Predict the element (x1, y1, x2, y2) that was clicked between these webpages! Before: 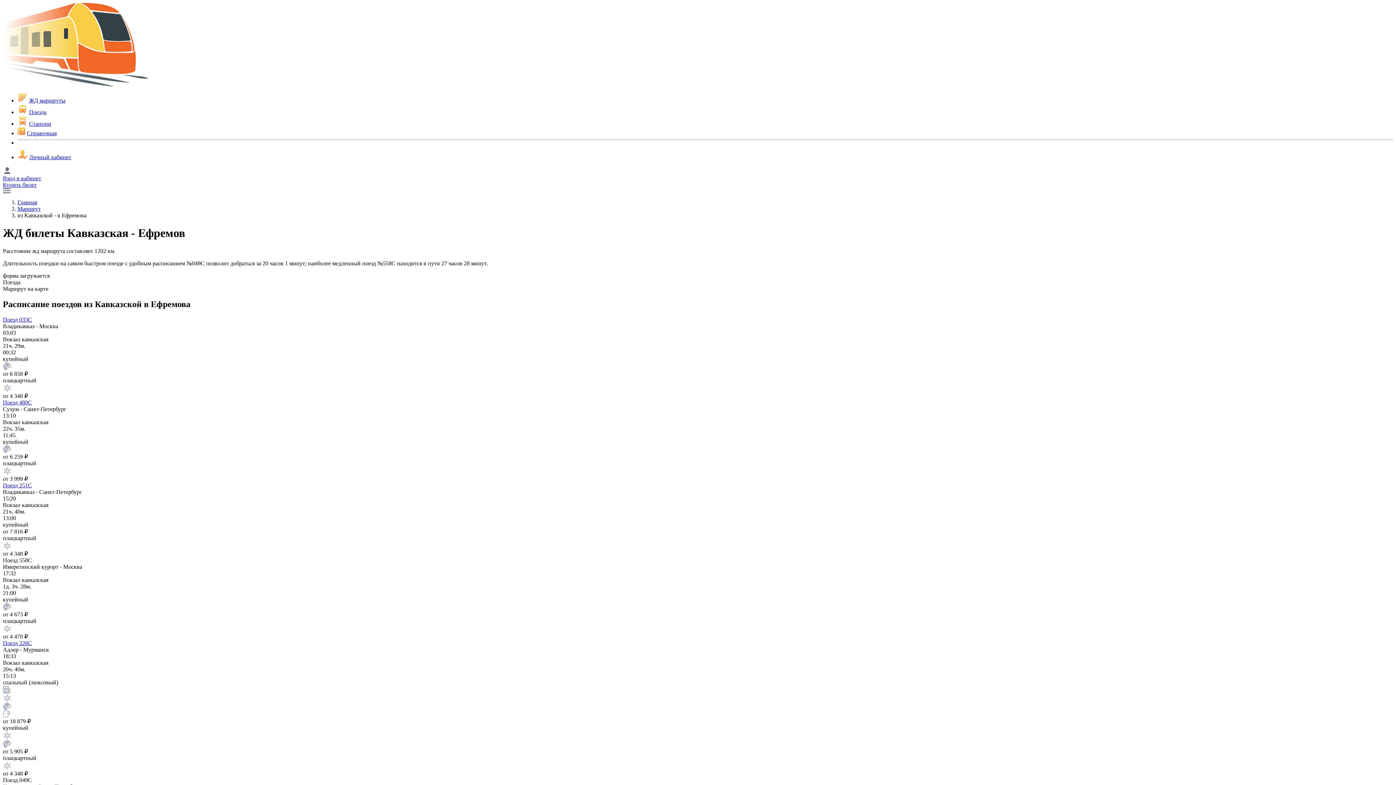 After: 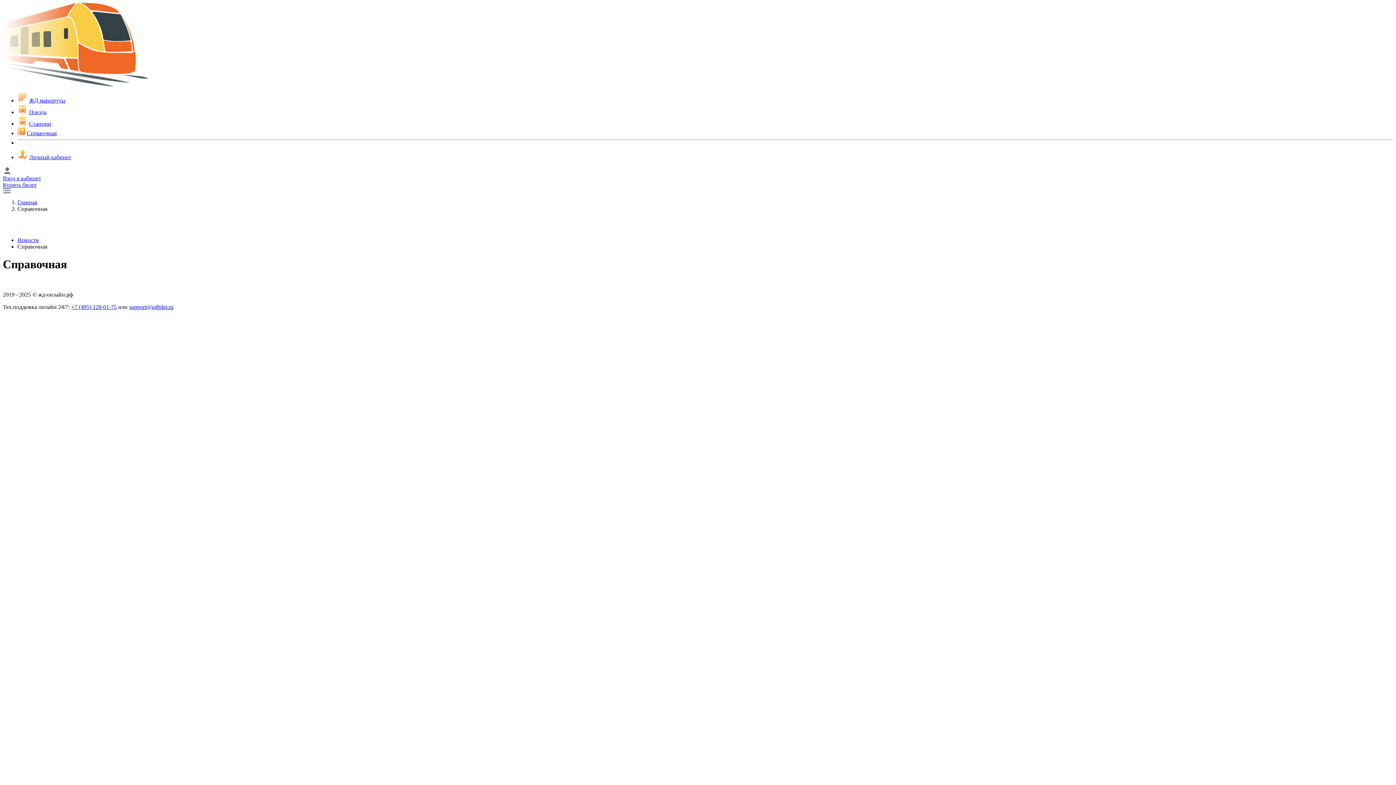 Action: label: Справочная bbox: (26, 130, 56, 136)